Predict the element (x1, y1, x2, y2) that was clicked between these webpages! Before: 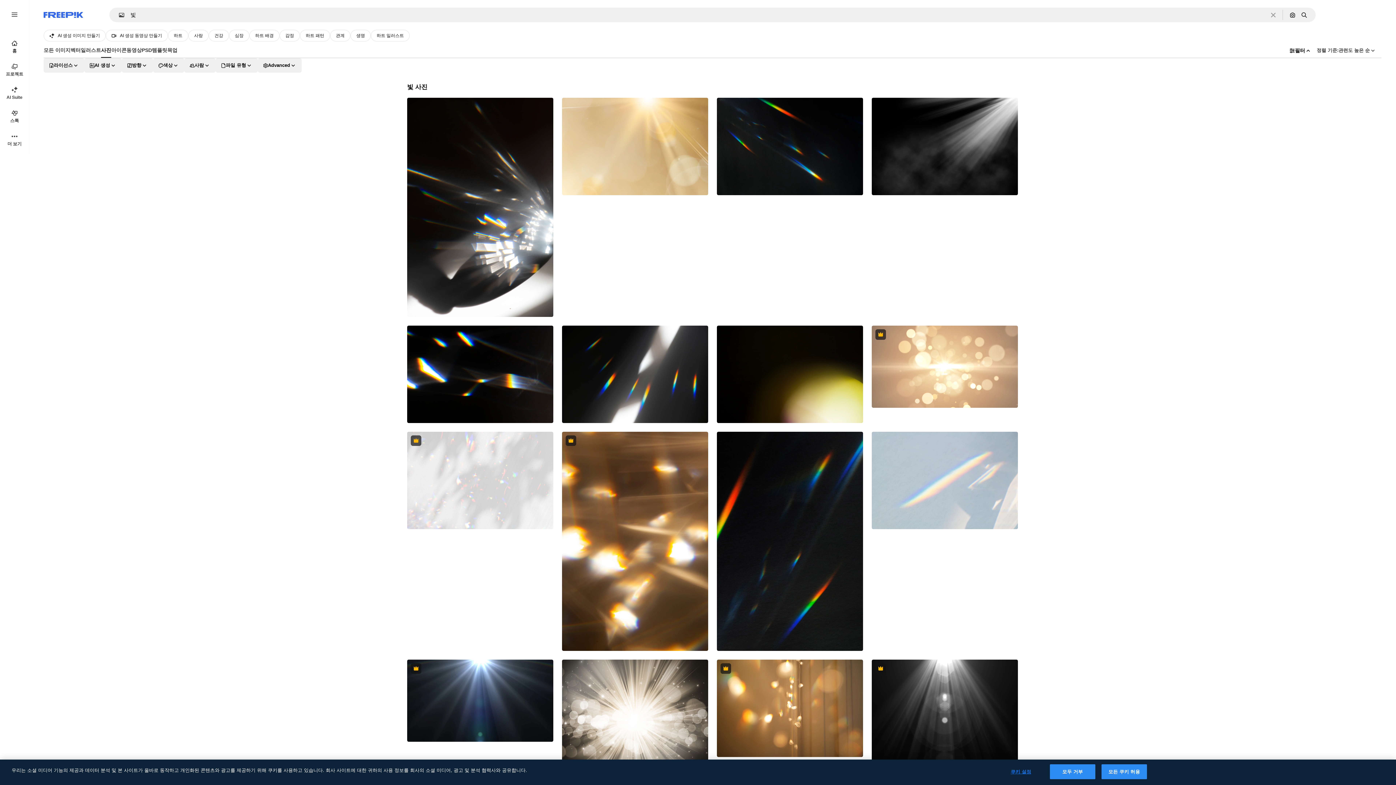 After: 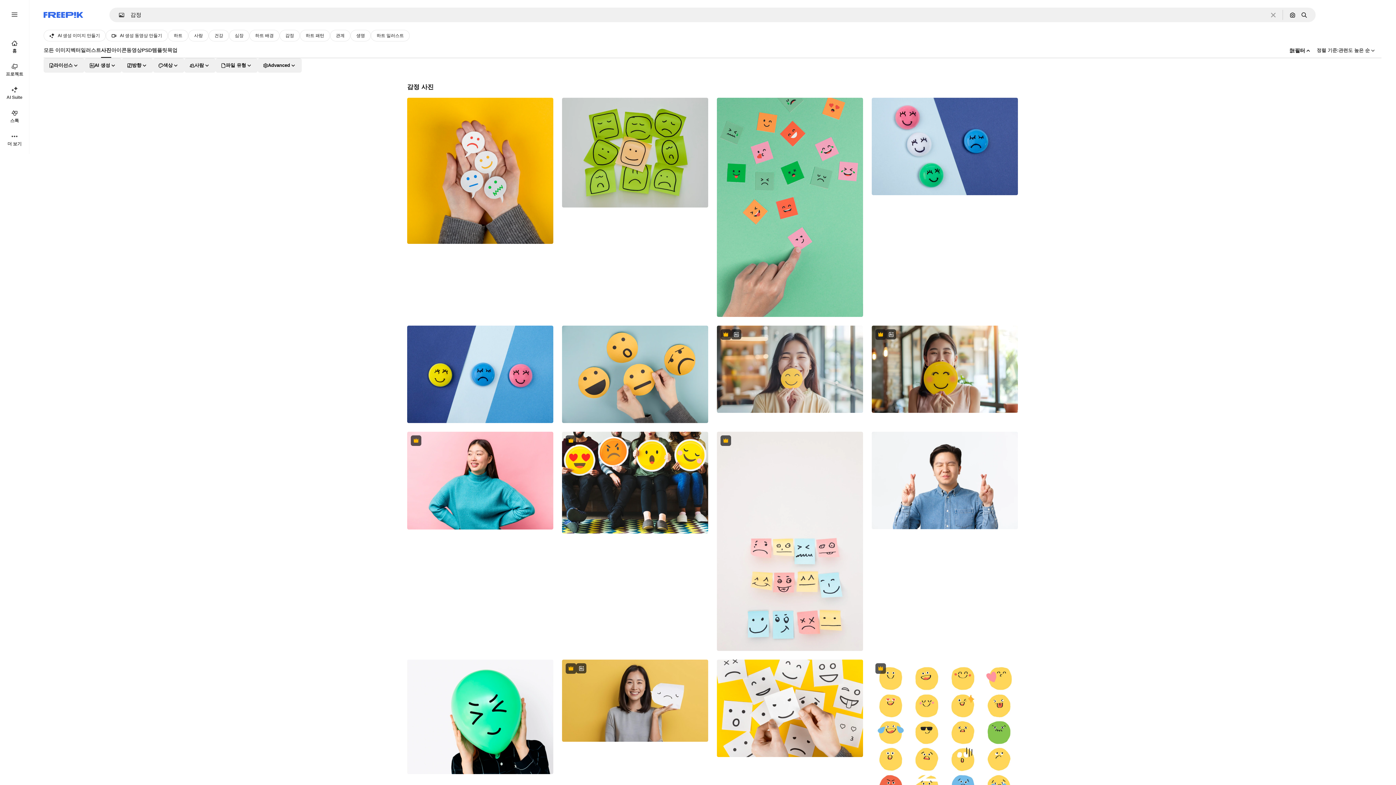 Action: bbox: (279, 29, 300, 41) label: 감정